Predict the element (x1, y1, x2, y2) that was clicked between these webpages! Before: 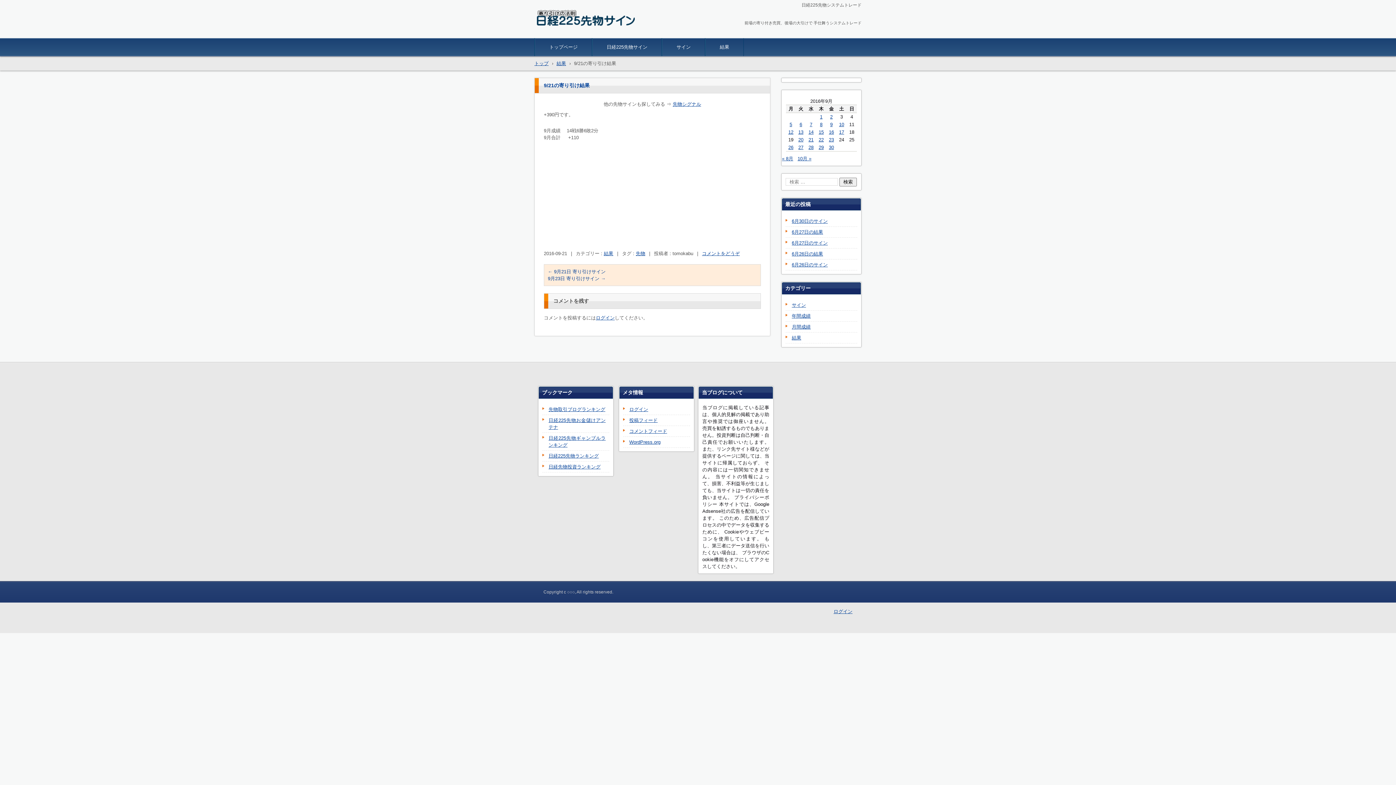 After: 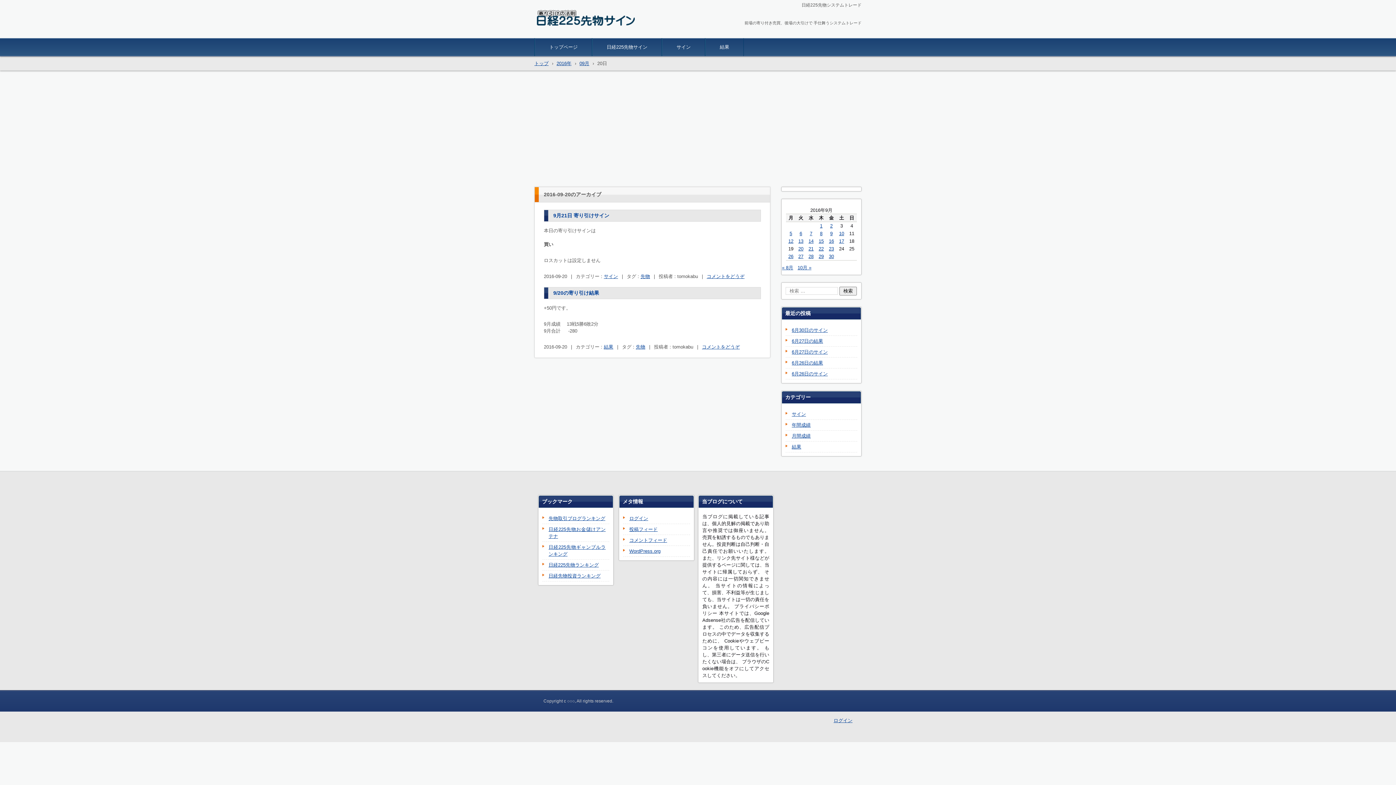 Action: bbox: (798, 137, 803, 142) label: 2016年9月20日 に投稿を公開